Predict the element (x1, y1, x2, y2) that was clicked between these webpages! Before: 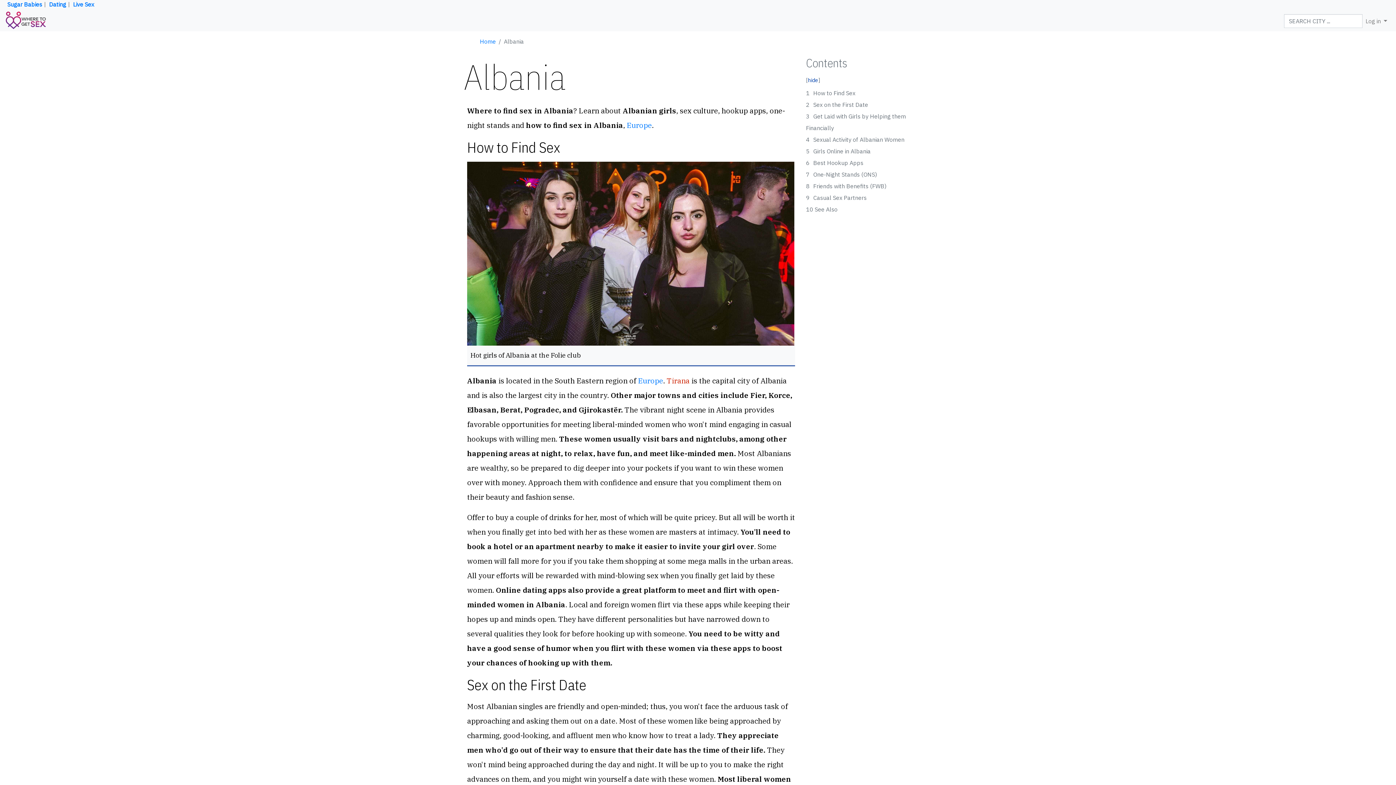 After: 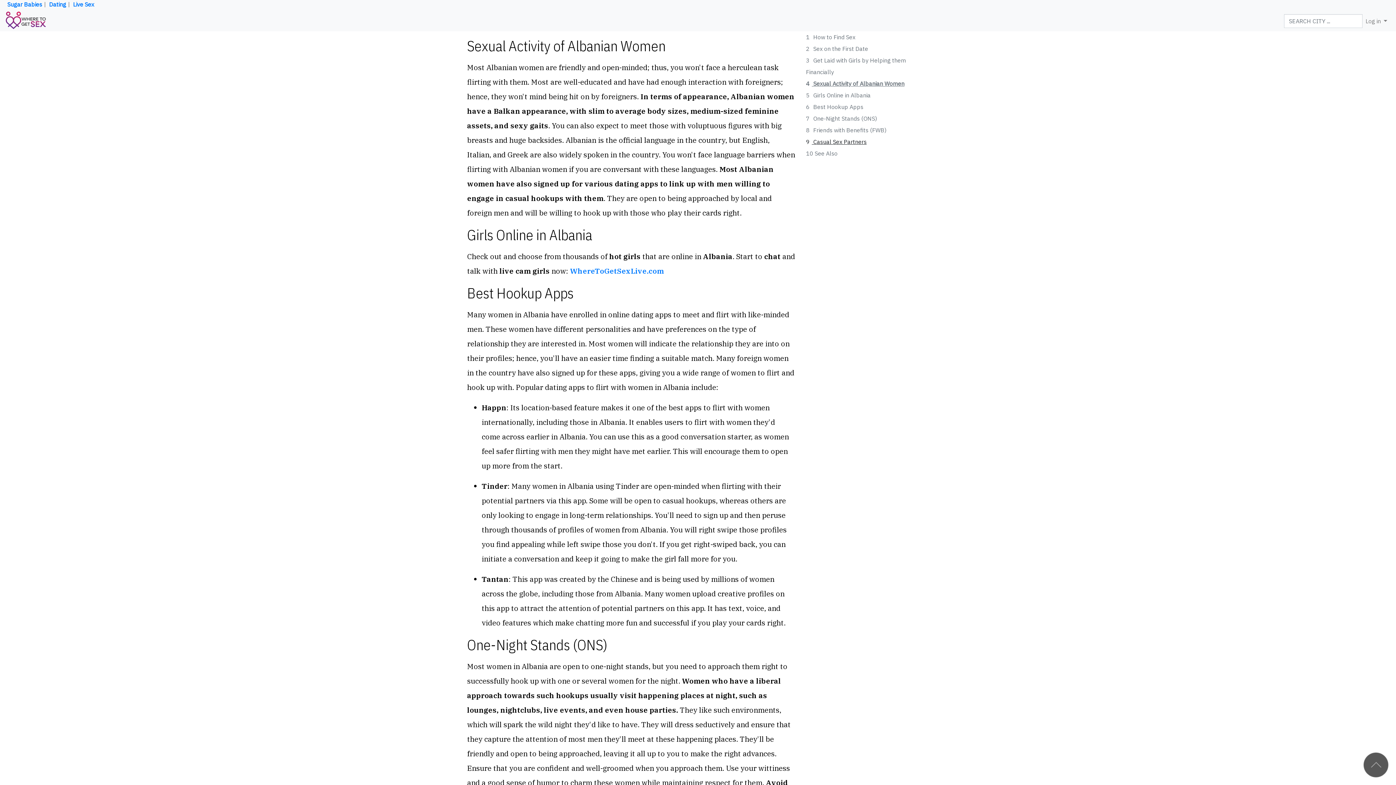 Action: label: 4 Sexual Activity of Albanian Women bbox: (806, 136, 904, 143)